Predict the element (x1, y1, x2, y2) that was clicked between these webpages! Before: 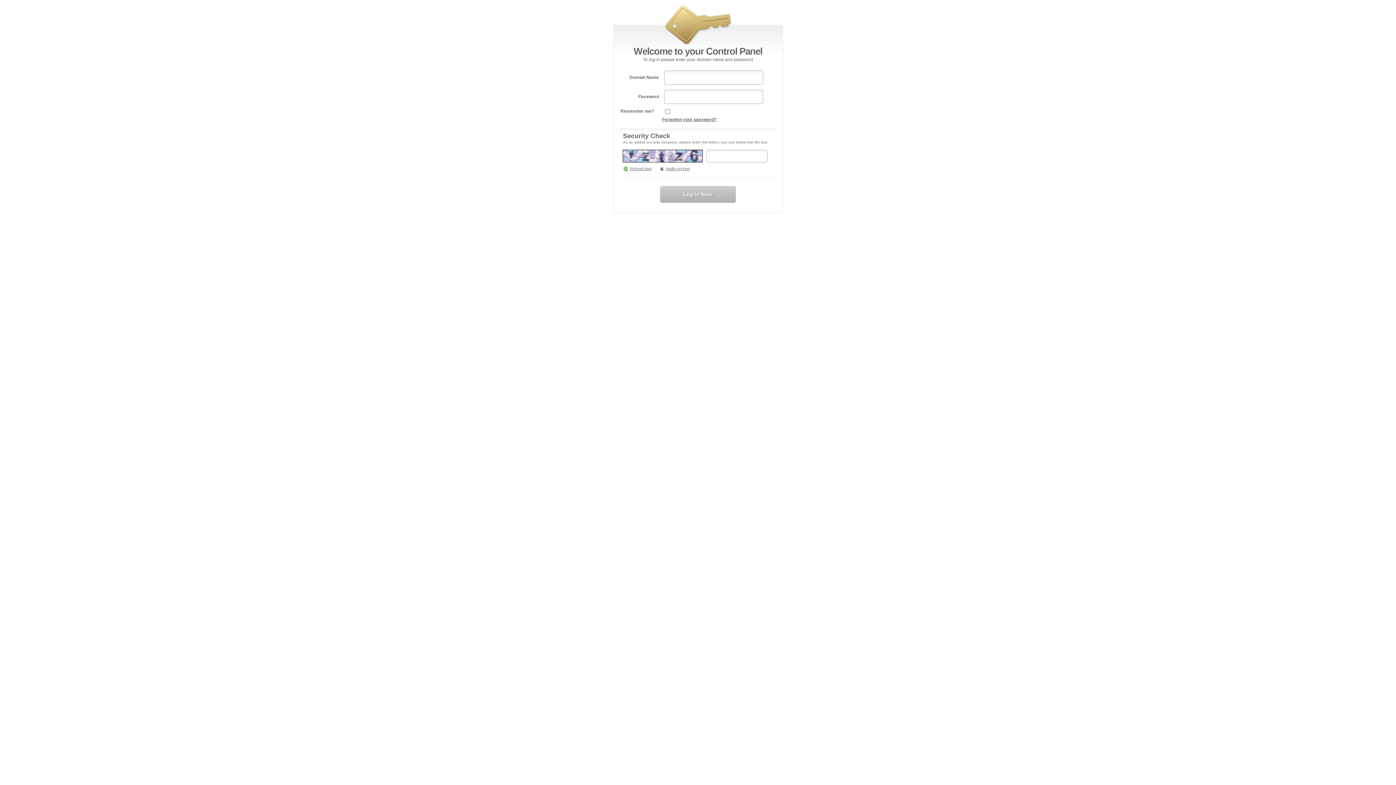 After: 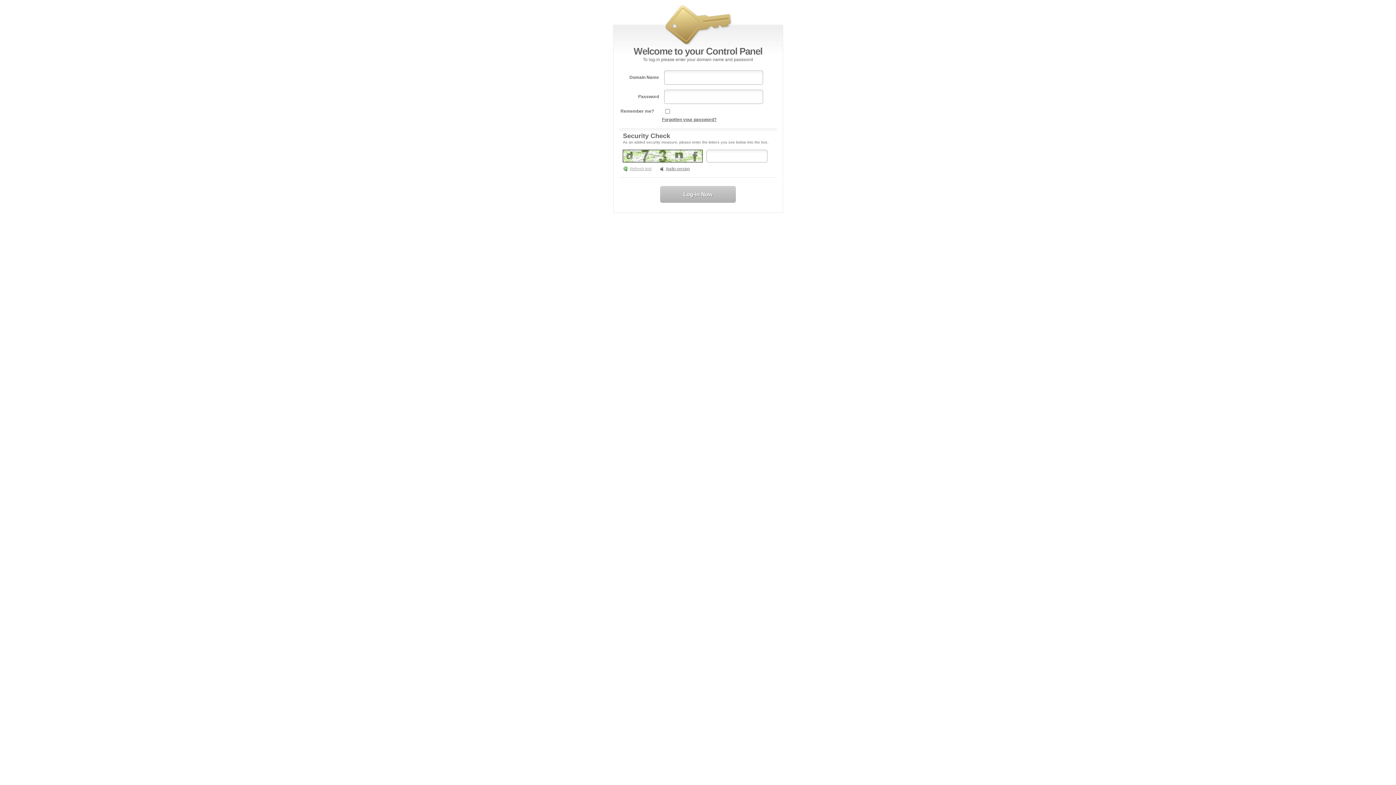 Action: label: Refresh text bbox: (629, 166, 651, 170)